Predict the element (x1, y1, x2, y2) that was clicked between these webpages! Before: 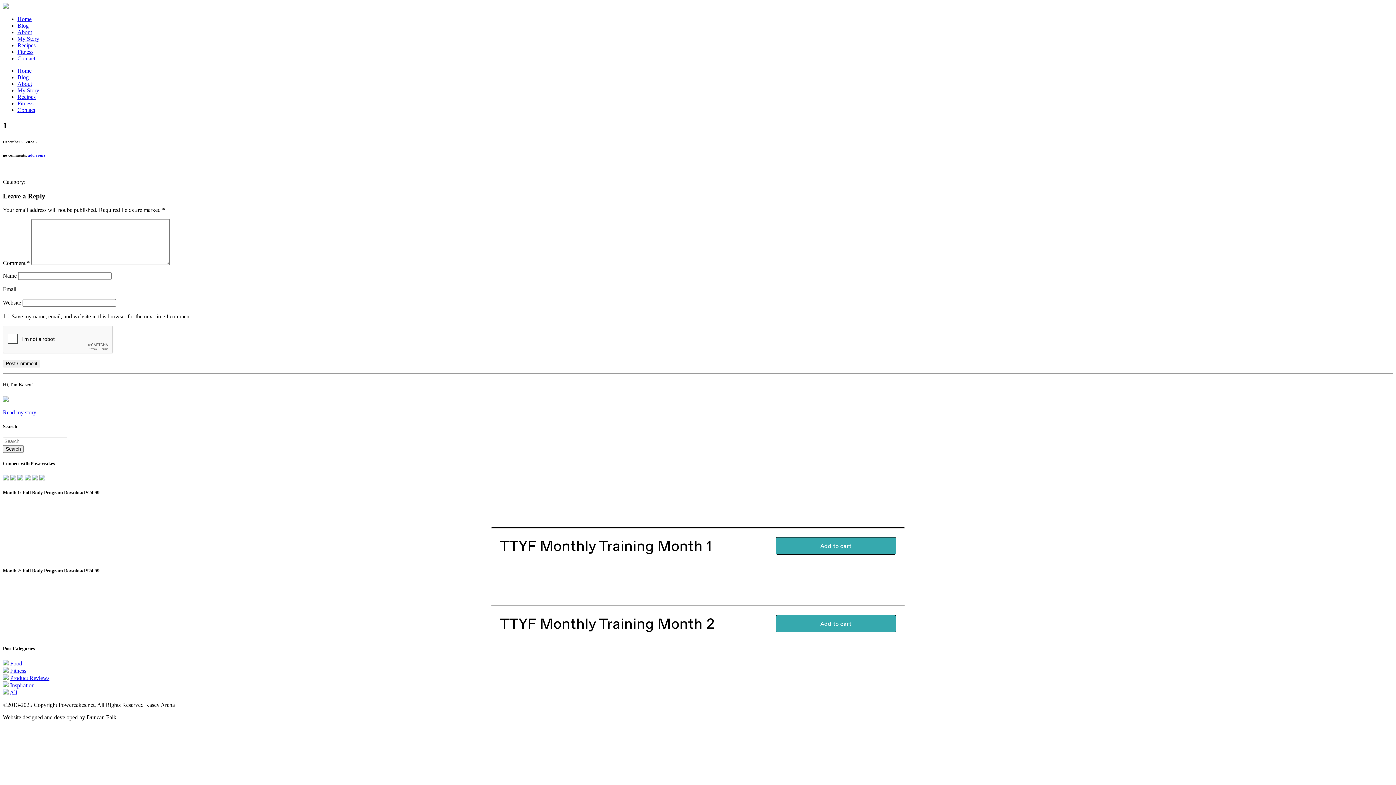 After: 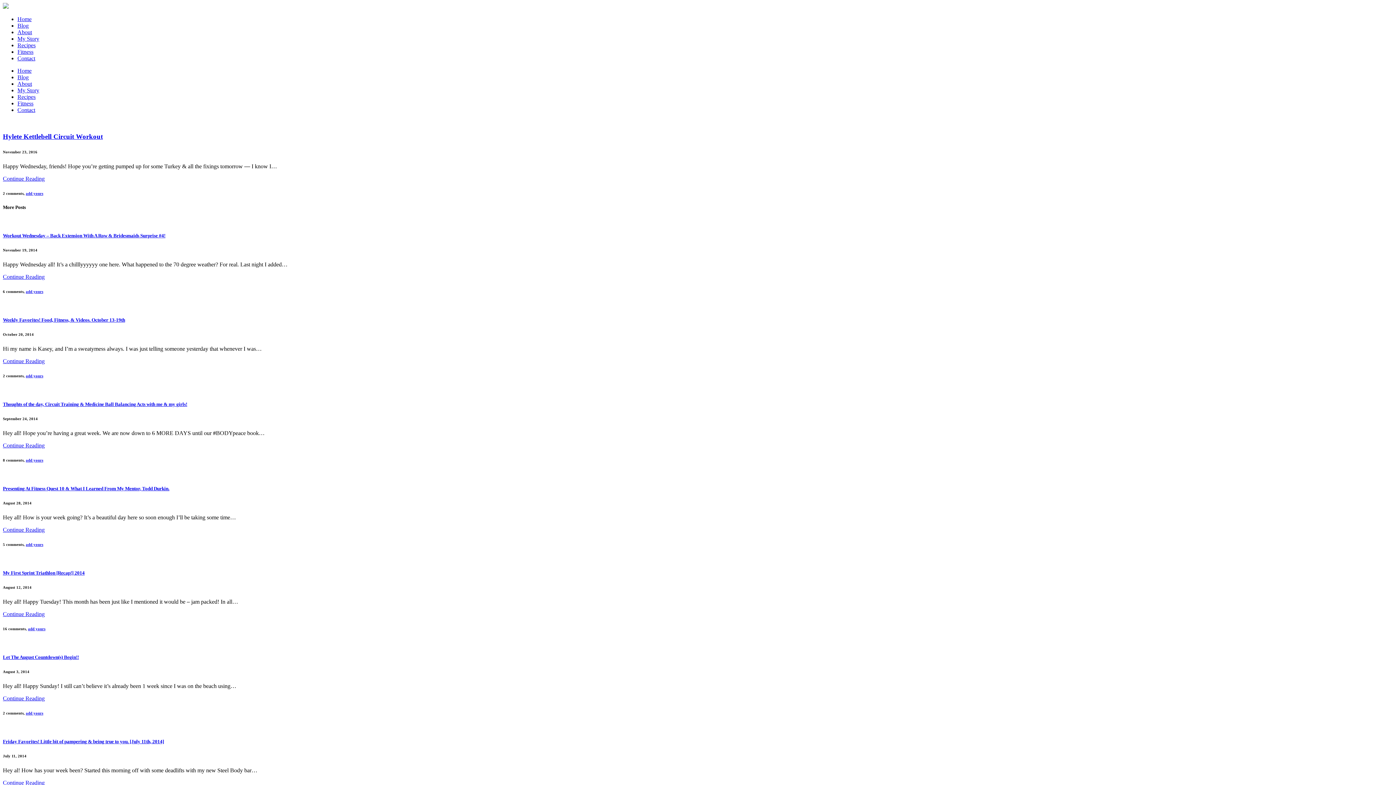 Action: bbox: (2, 668, 8, 674)